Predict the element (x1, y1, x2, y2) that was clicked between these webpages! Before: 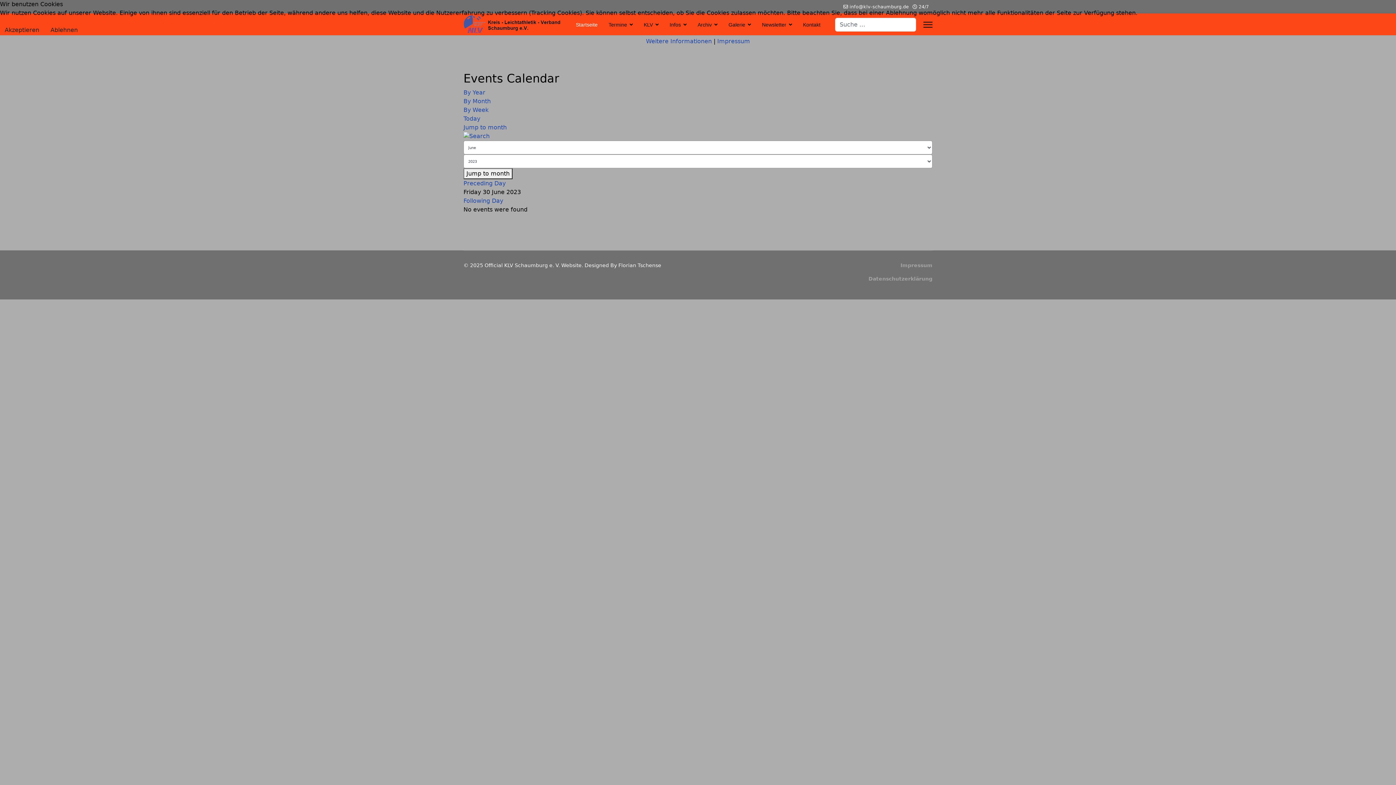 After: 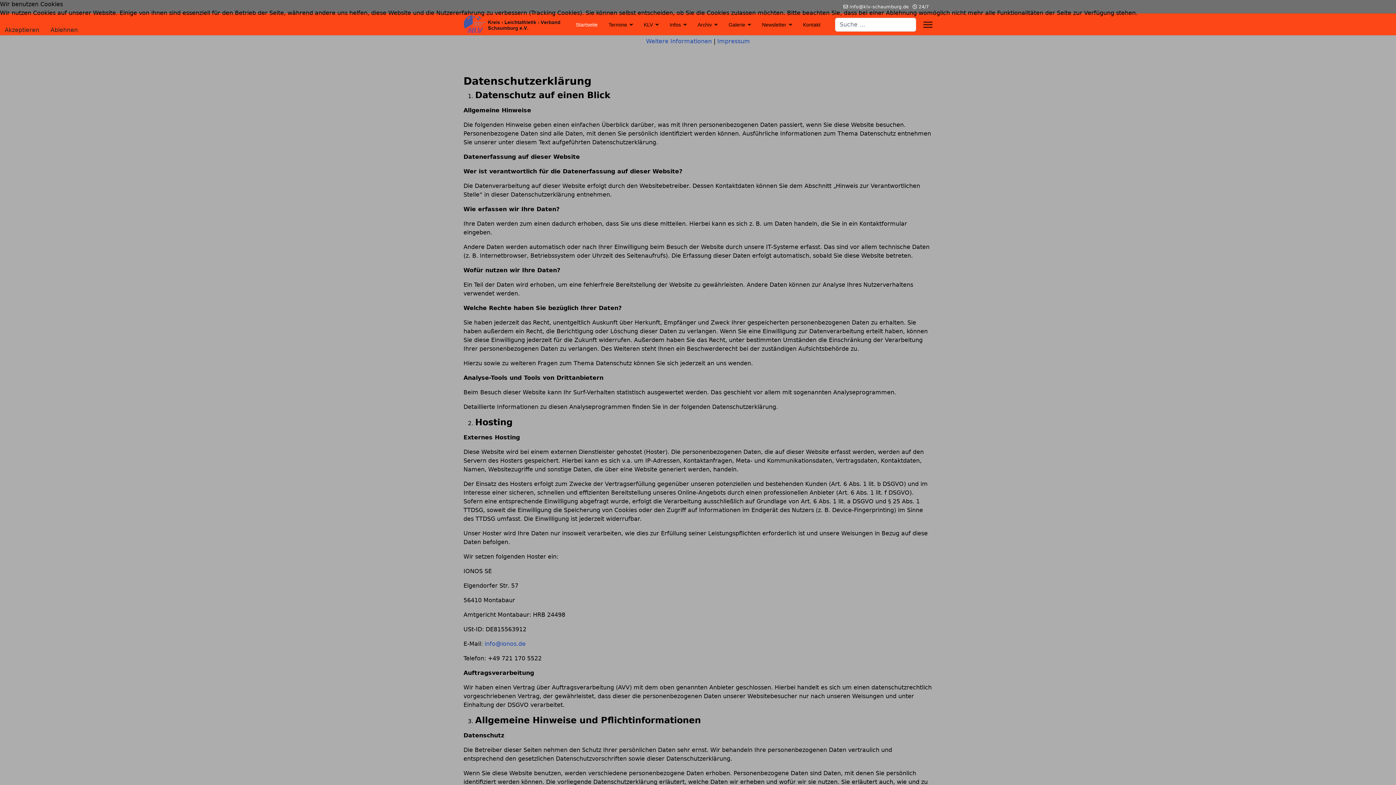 Action: label: Weitere Informationen bbox: (646, 37, 712, 44)